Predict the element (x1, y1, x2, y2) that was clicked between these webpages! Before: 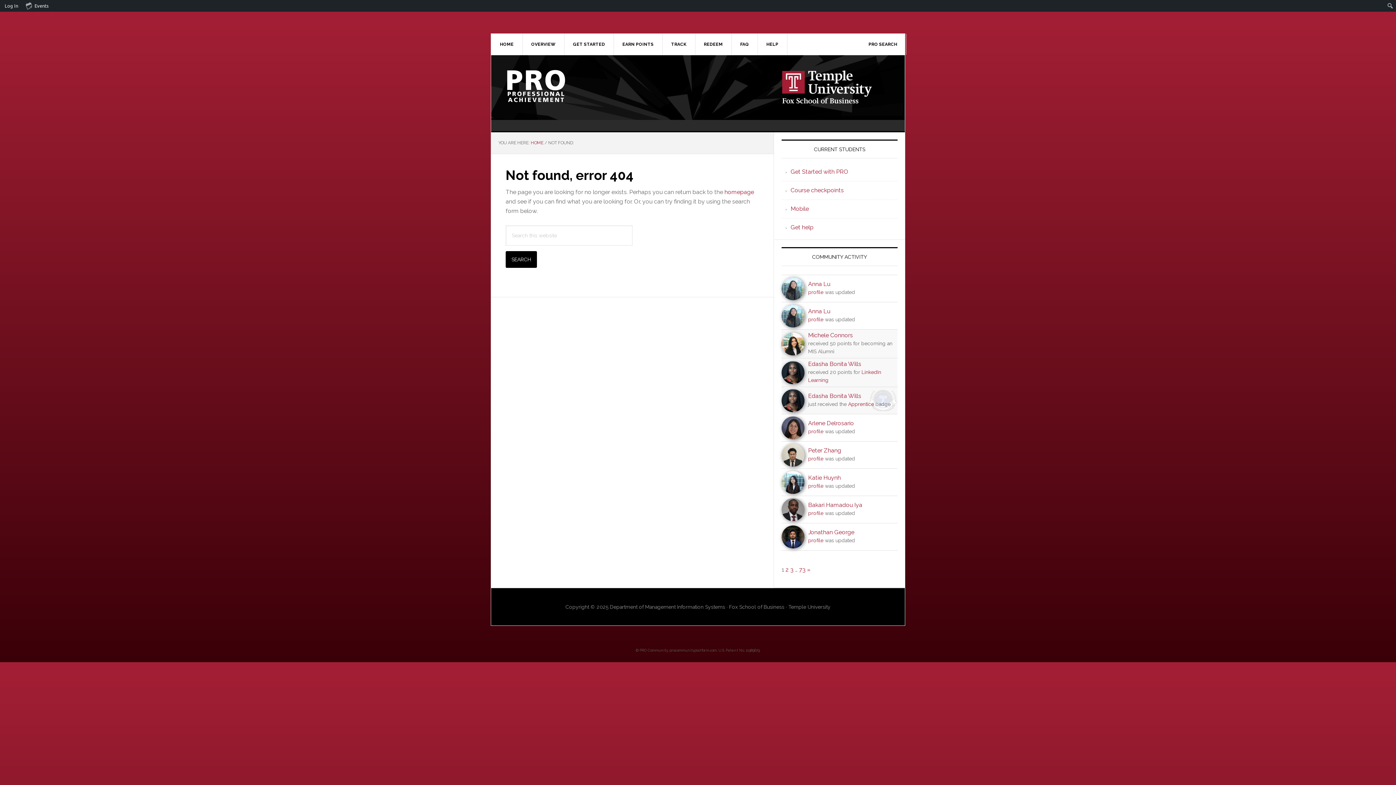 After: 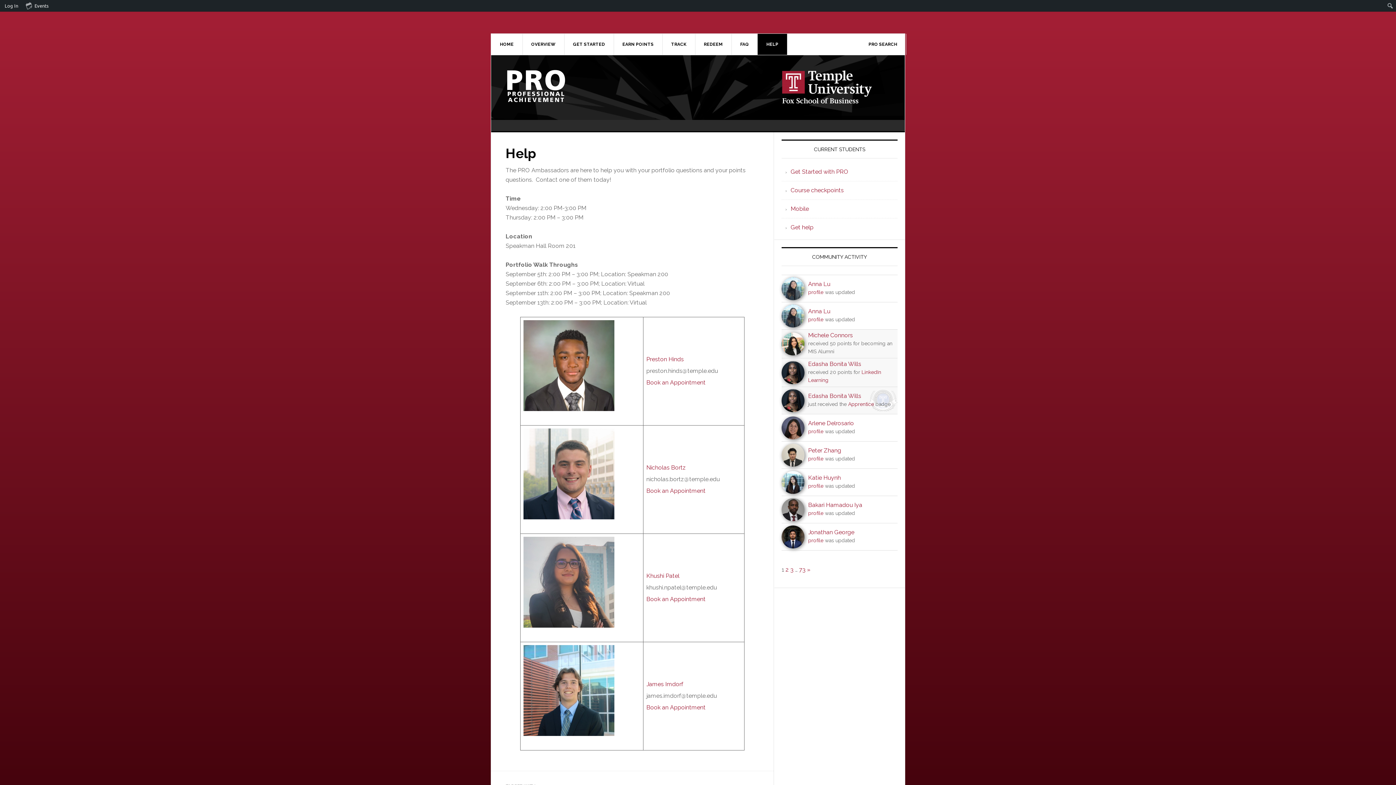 Action: bbox: (790, 224, 813, 230) label: Get help